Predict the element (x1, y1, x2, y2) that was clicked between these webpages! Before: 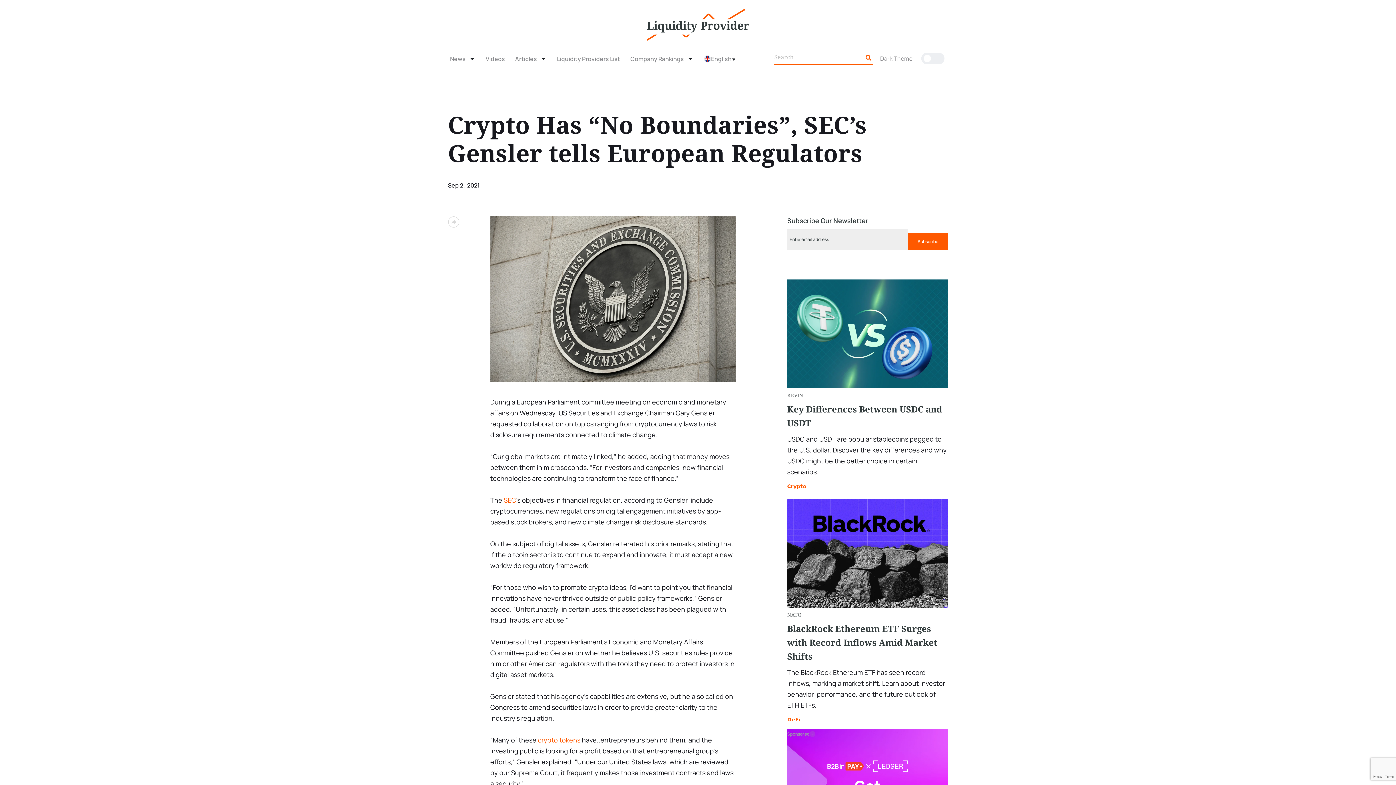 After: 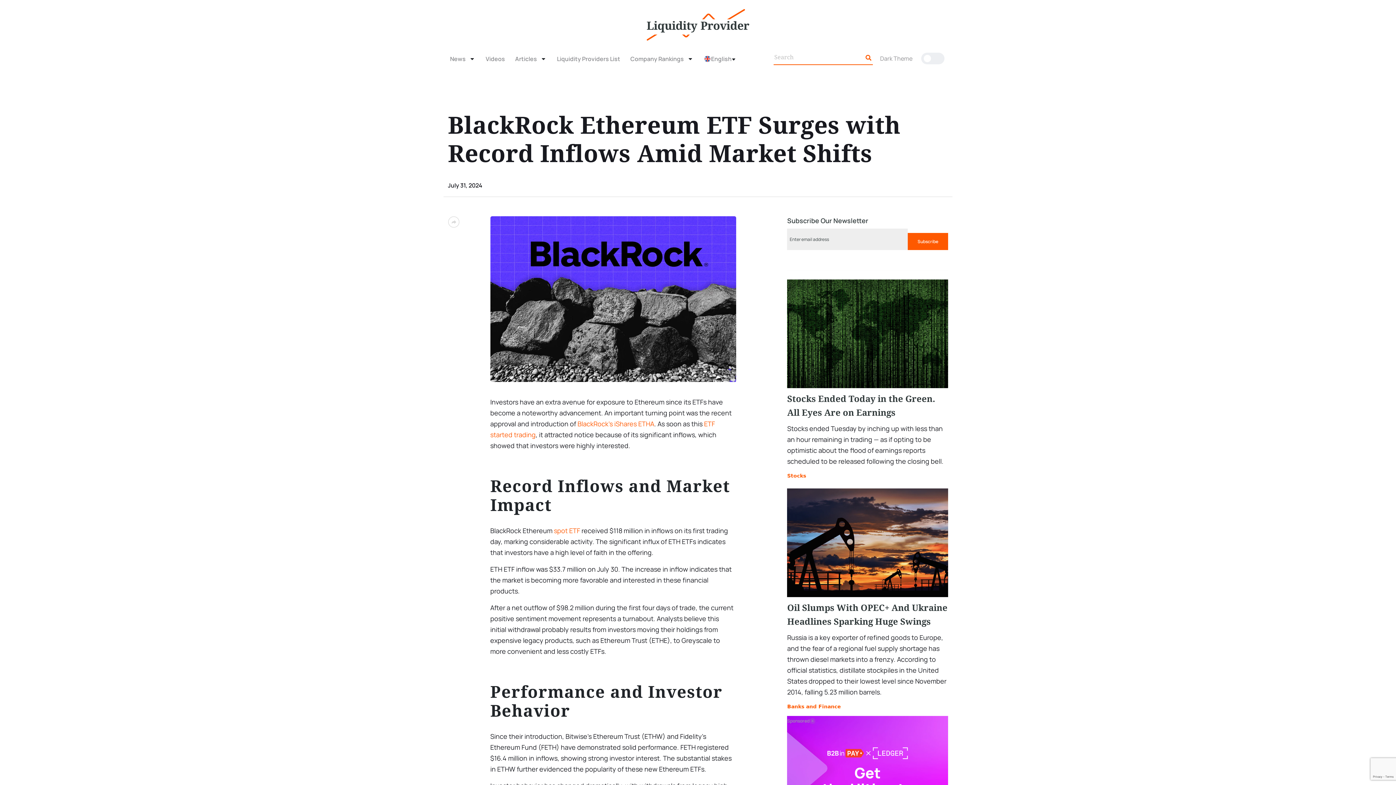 Action: bbox: (787, 483, 948, 592)